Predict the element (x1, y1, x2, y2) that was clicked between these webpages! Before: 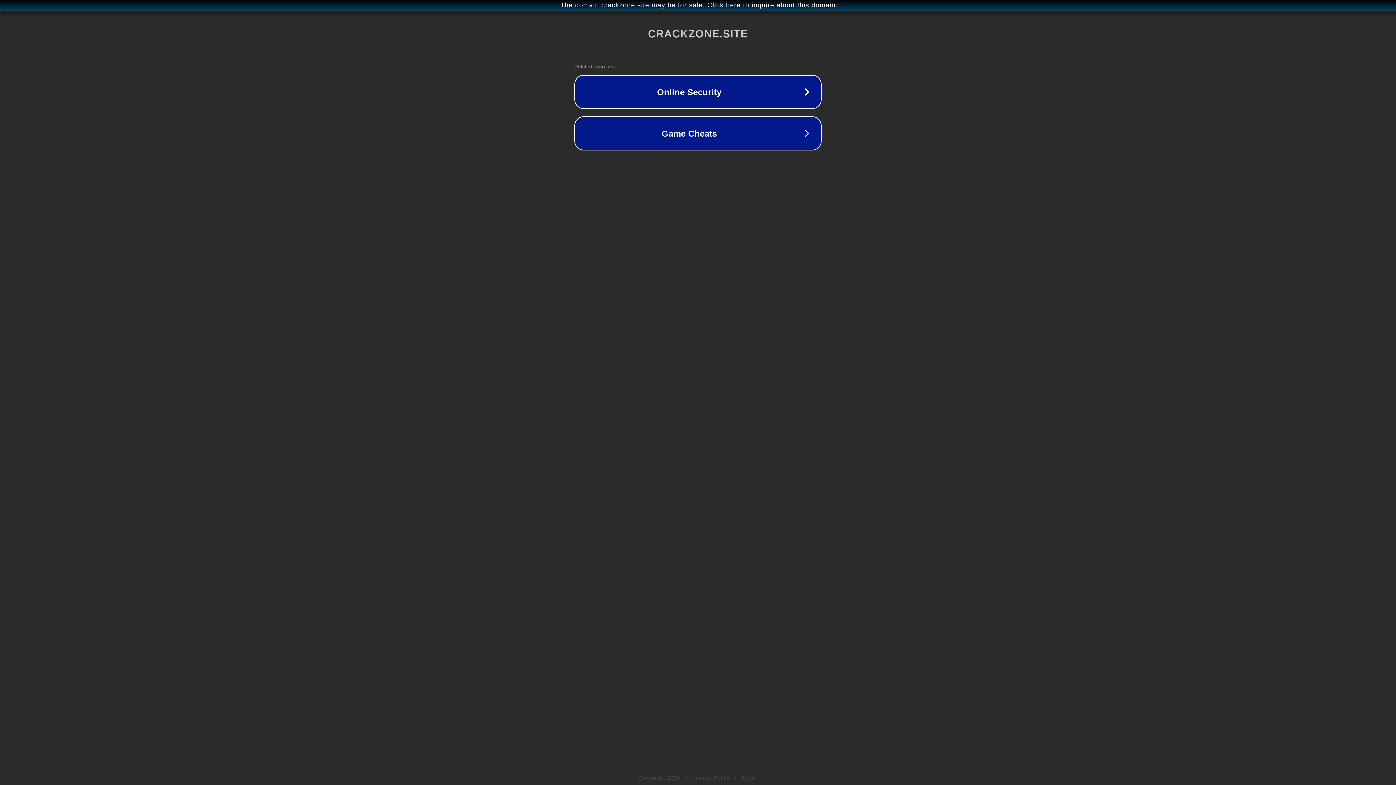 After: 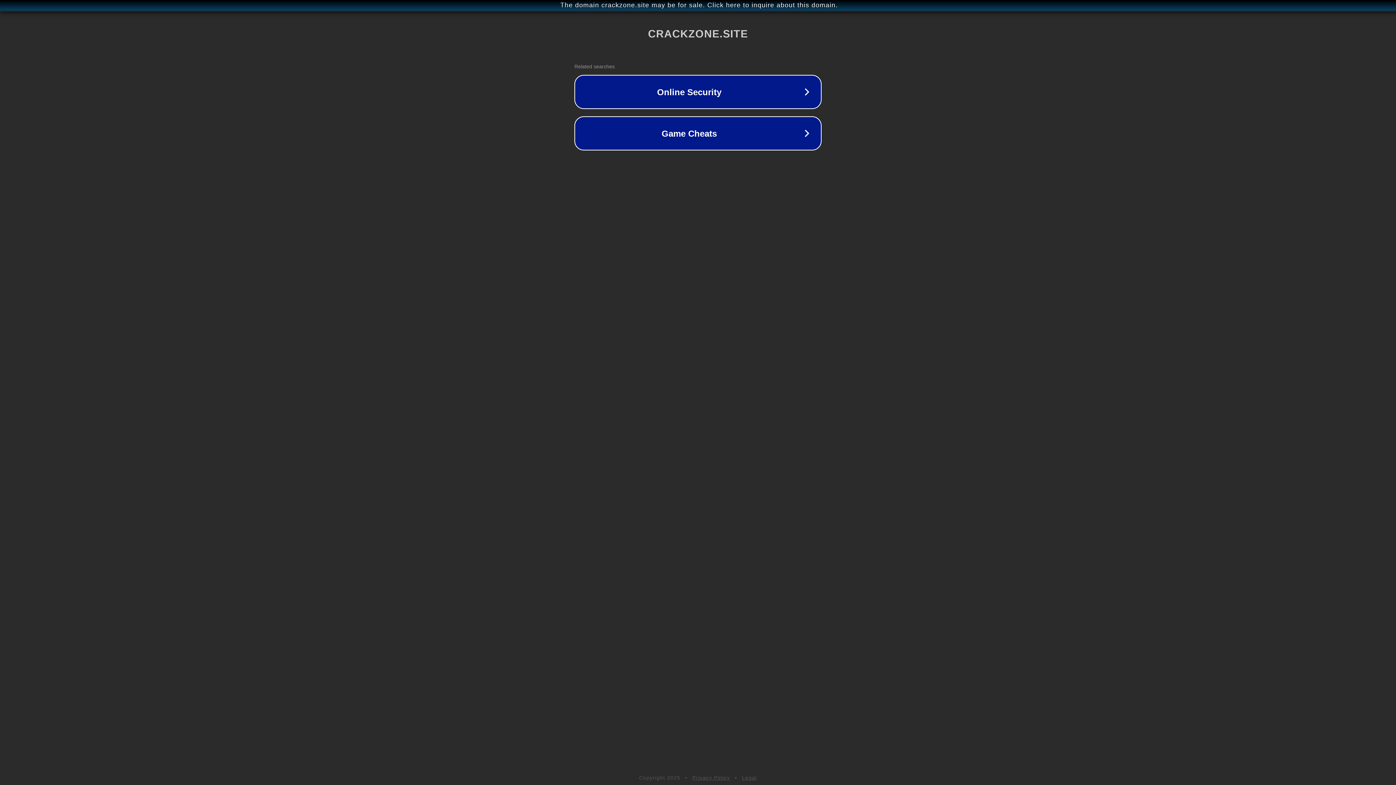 Action: label: Privacy Policy bbox: (692, 775, 730, 781)